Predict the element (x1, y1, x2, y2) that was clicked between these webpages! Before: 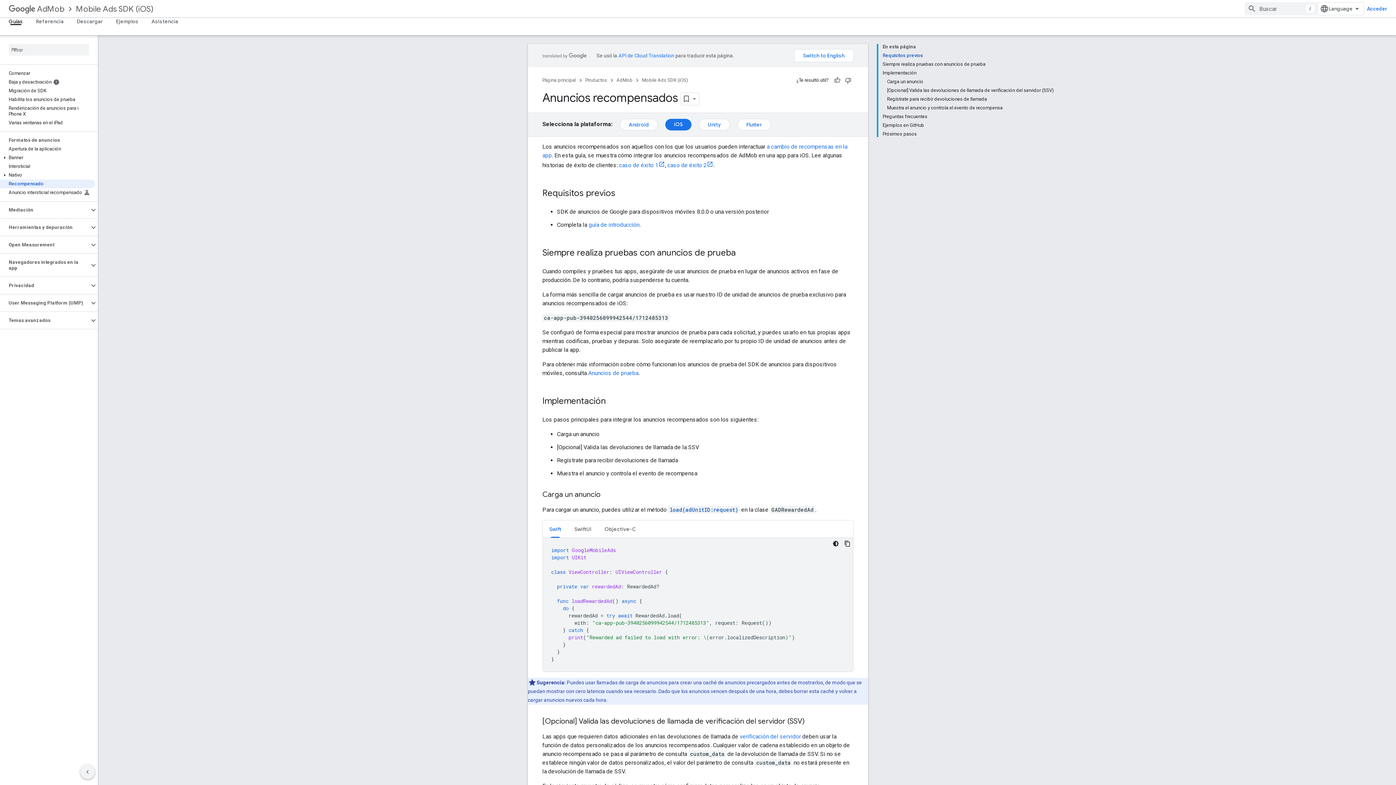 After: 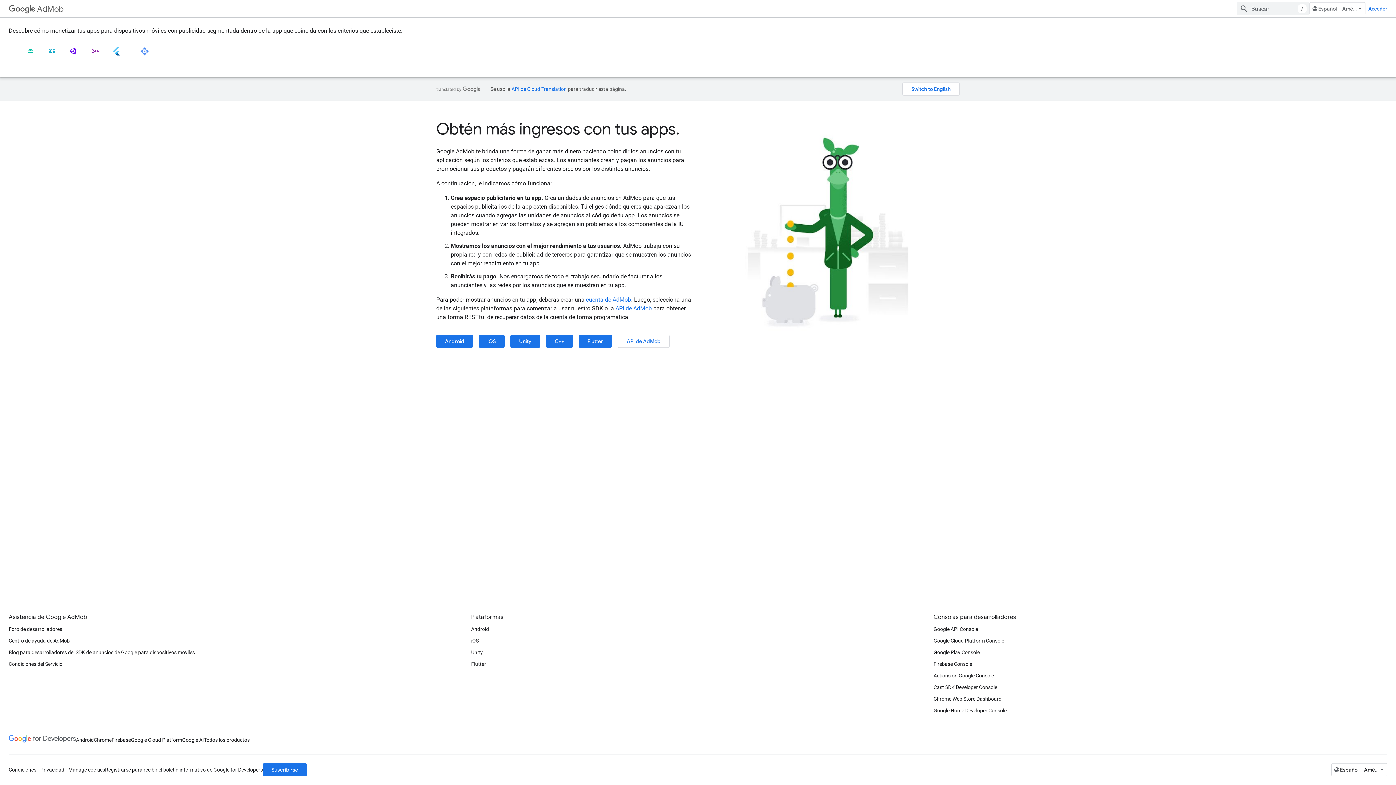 Action: bbox: (616, 76, 632, 84) label: AdMob